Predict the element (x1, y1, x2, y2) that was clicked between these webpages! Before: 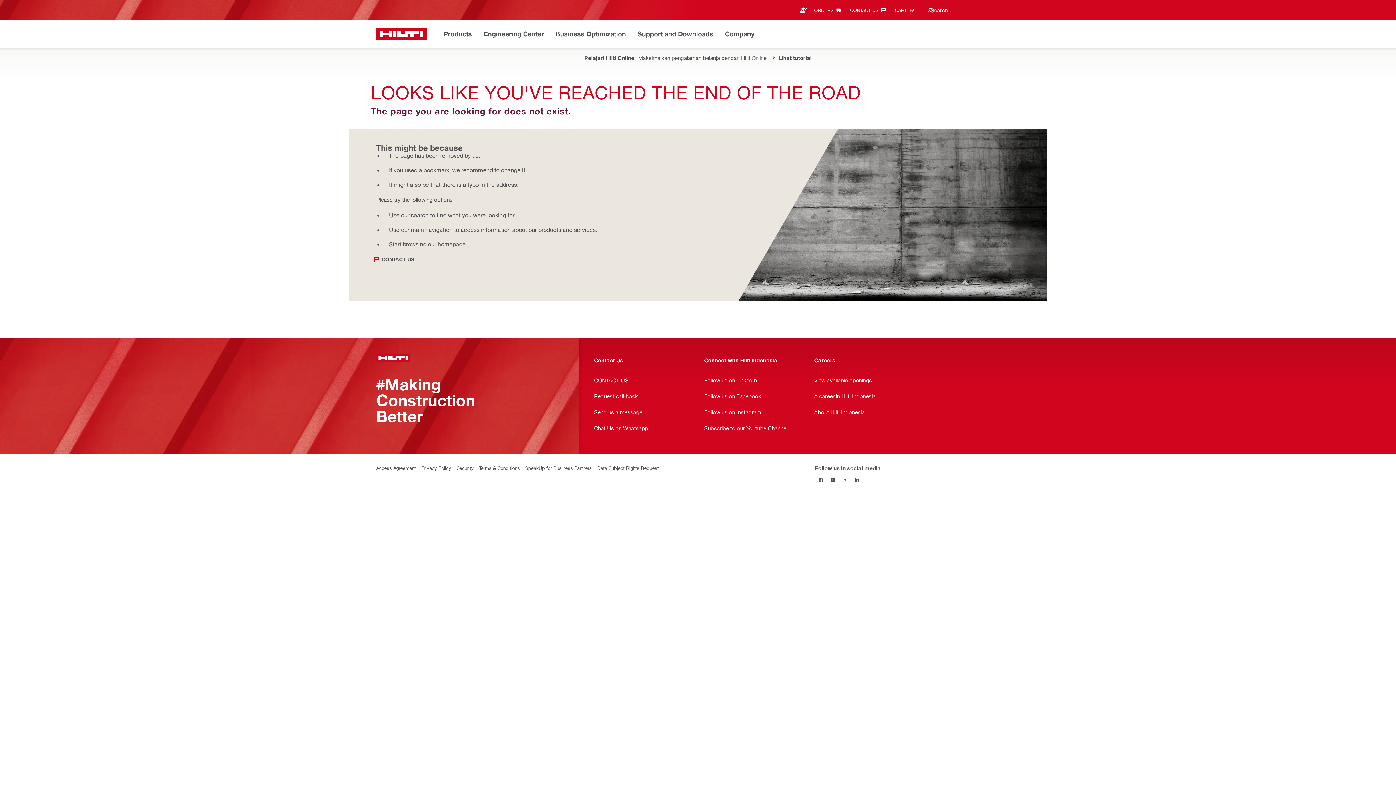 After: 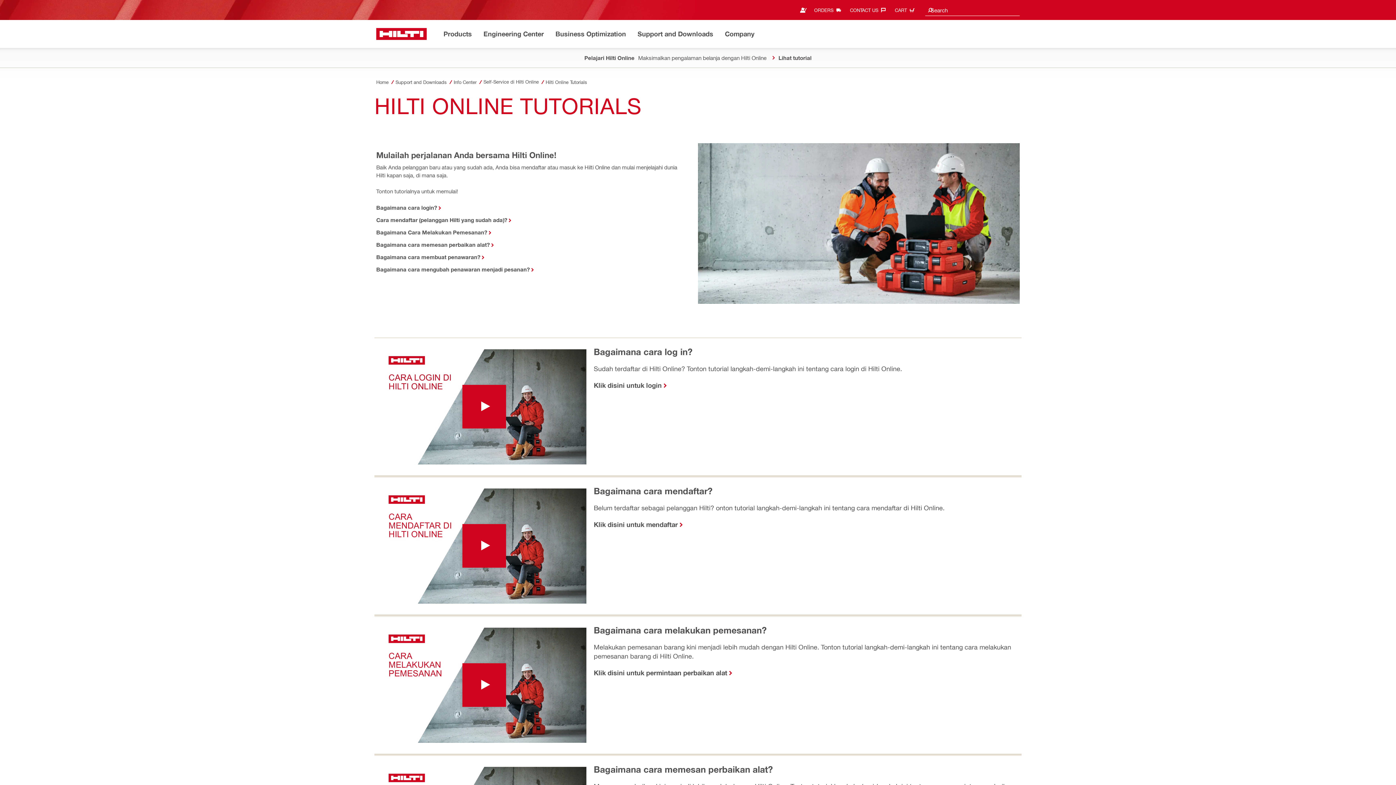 Action: label: Lihat tutorial bbox: (770, 51, 811, 63)